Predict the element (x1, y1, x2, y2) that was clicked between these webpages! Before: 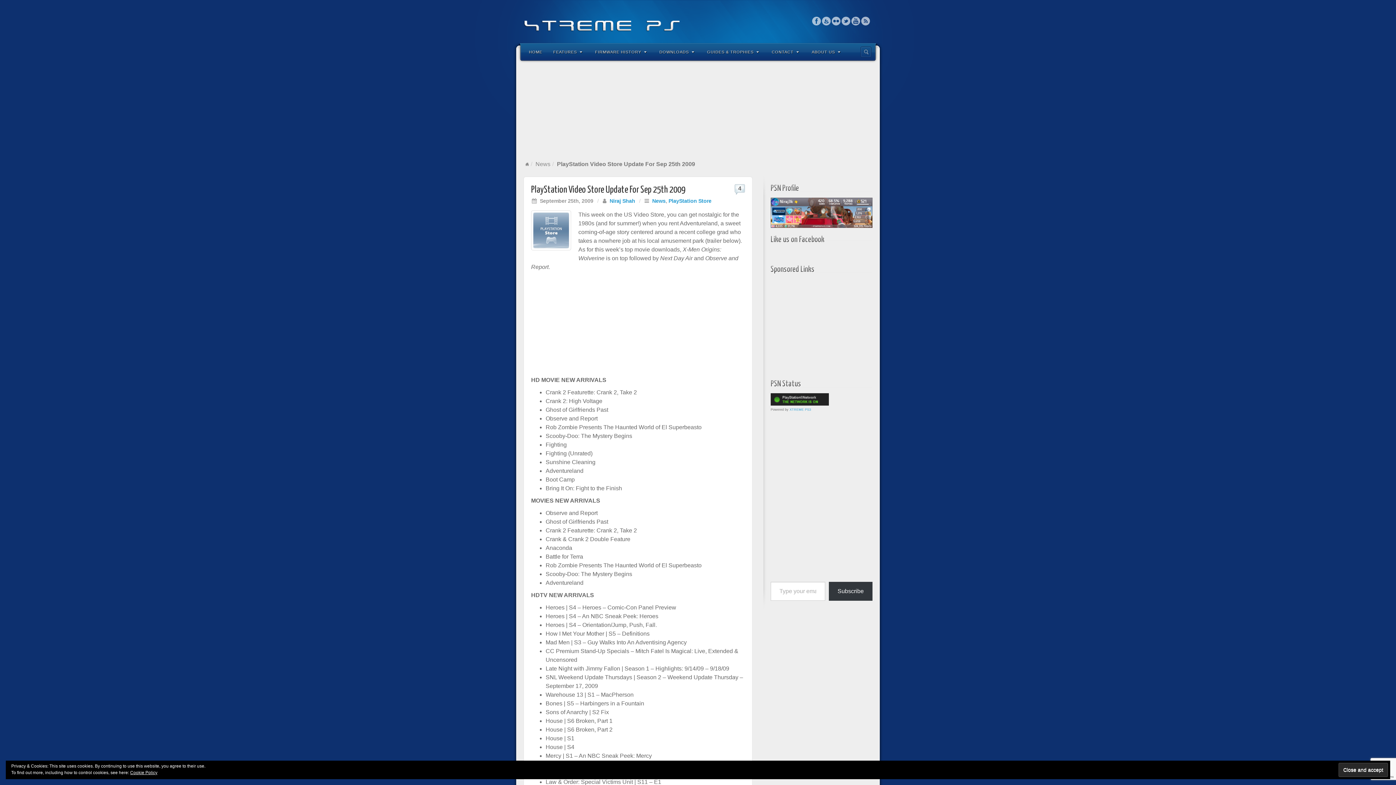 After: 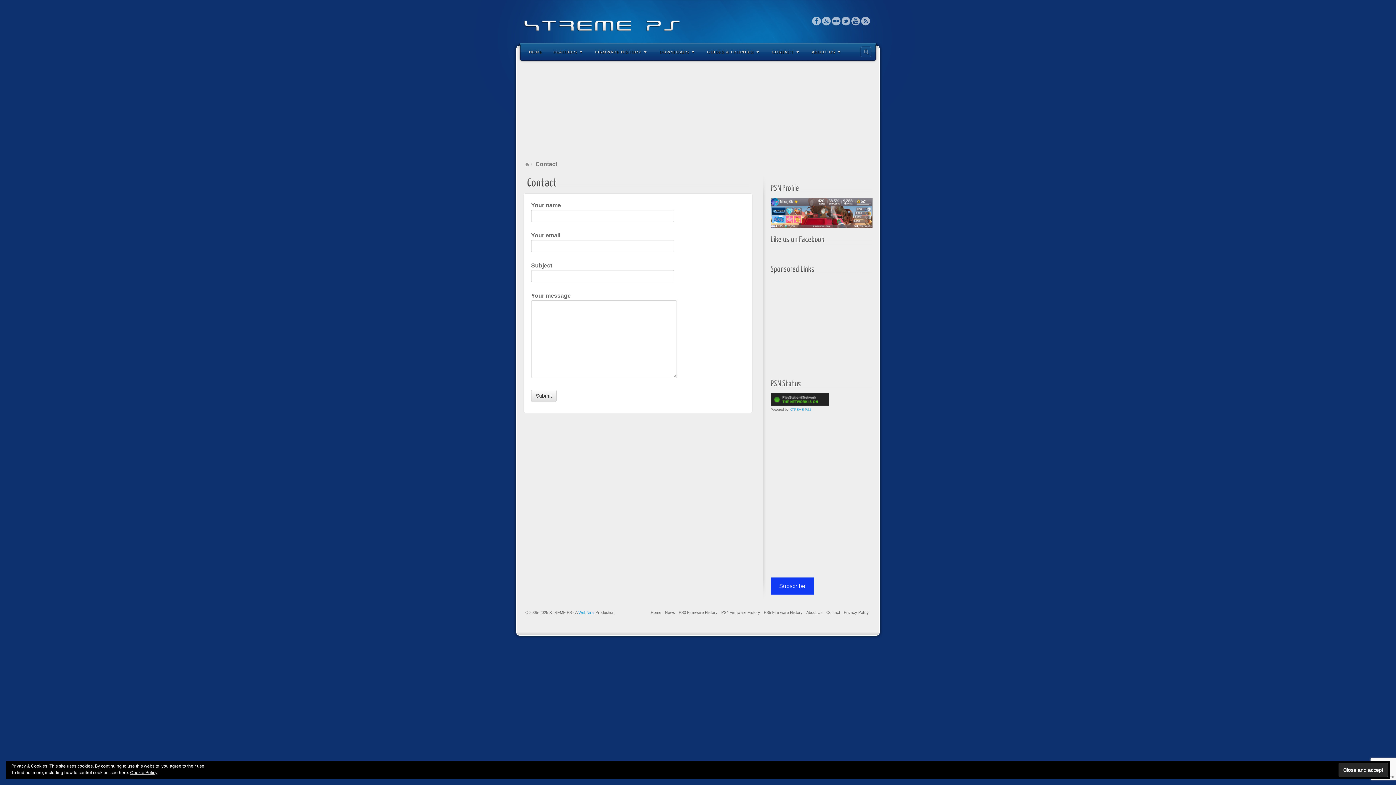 Action: label: CONTACT bbox: (766, 42, 806, 60)